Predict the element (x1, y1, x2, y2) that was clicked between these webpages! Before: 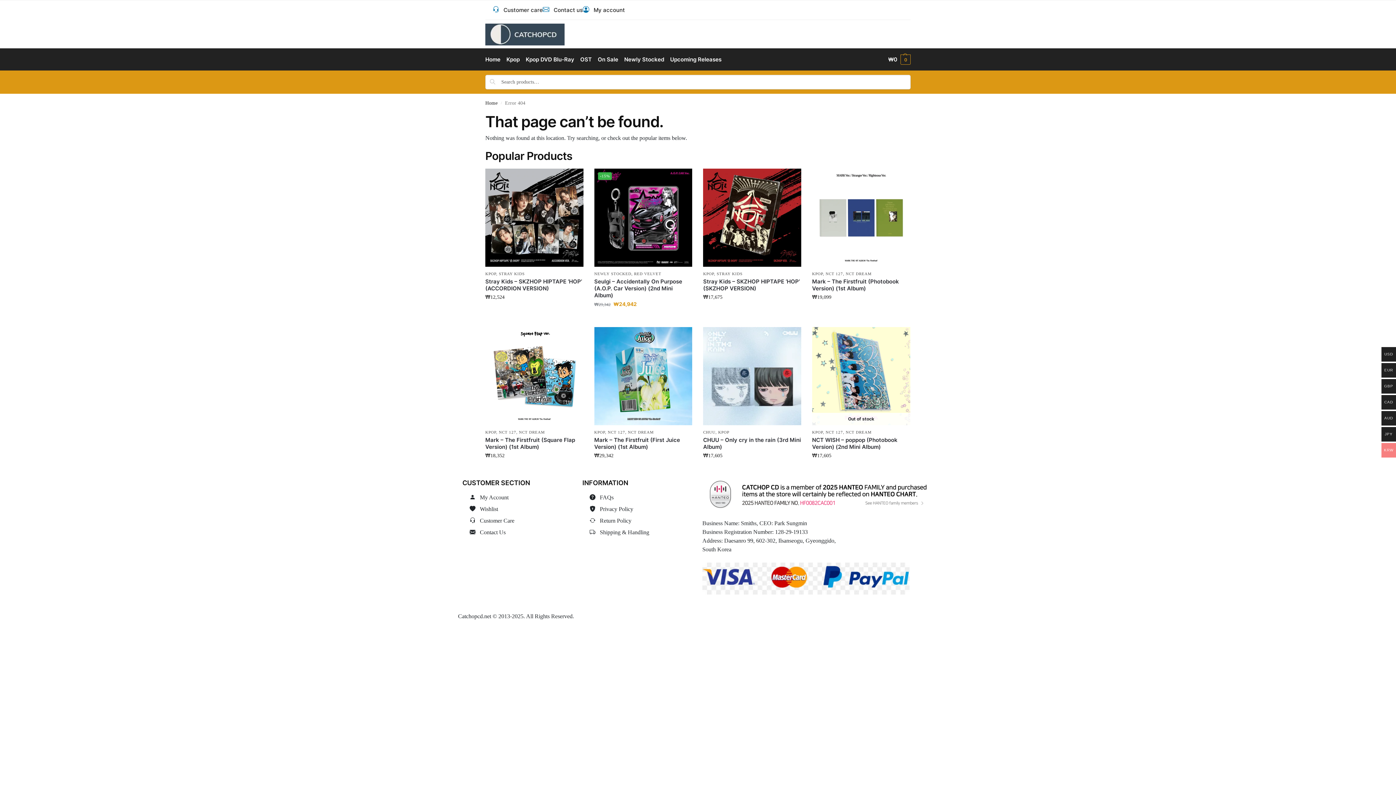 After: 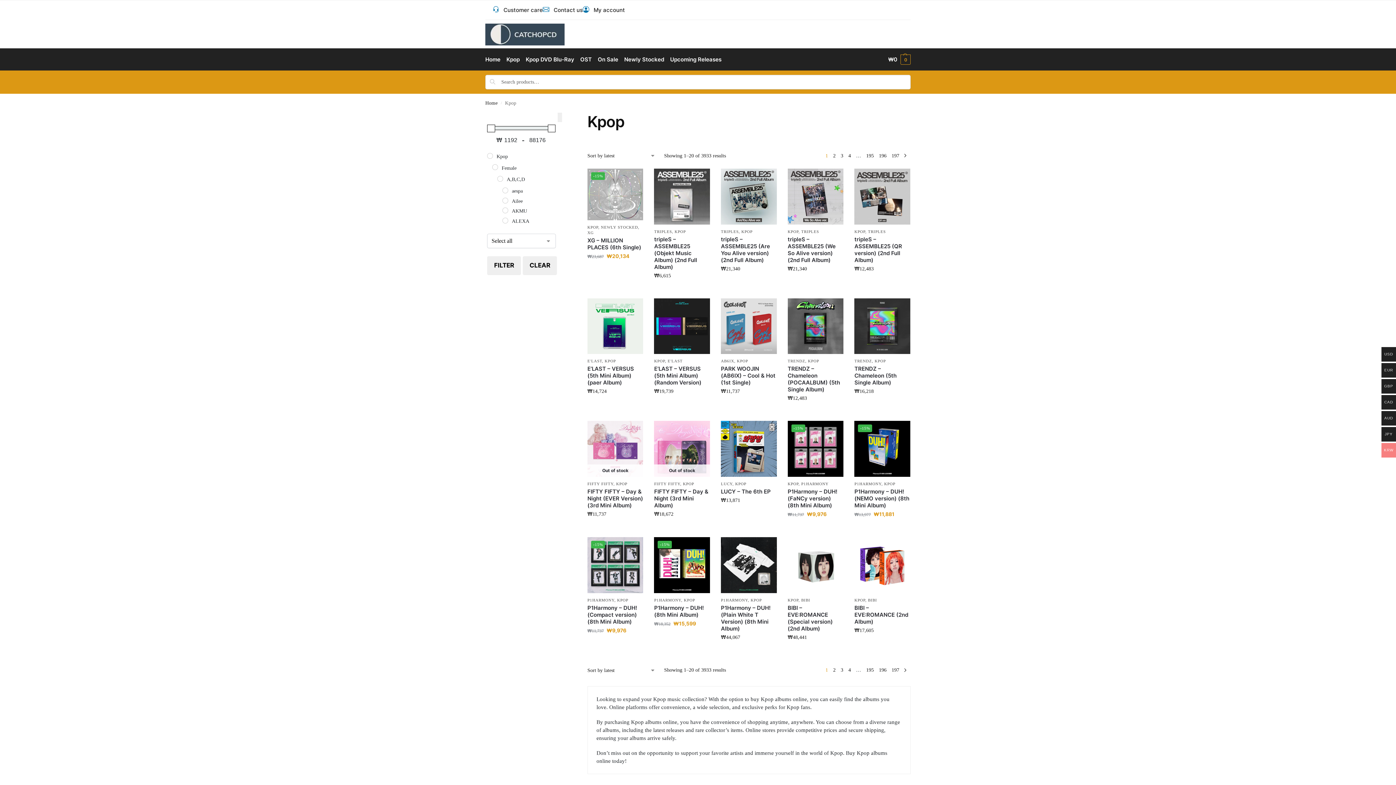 Action: bbox: (485, 430, 496, 434) label: KPOP